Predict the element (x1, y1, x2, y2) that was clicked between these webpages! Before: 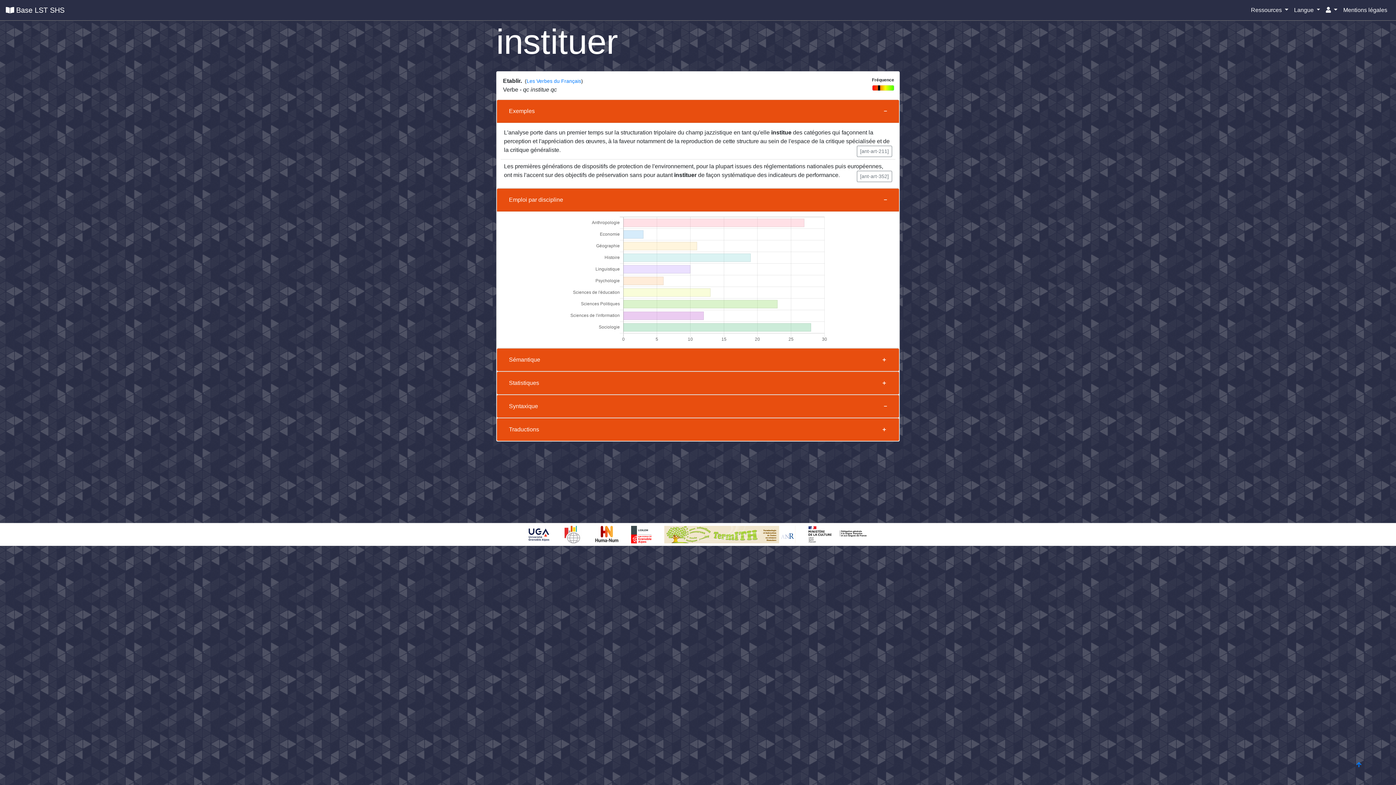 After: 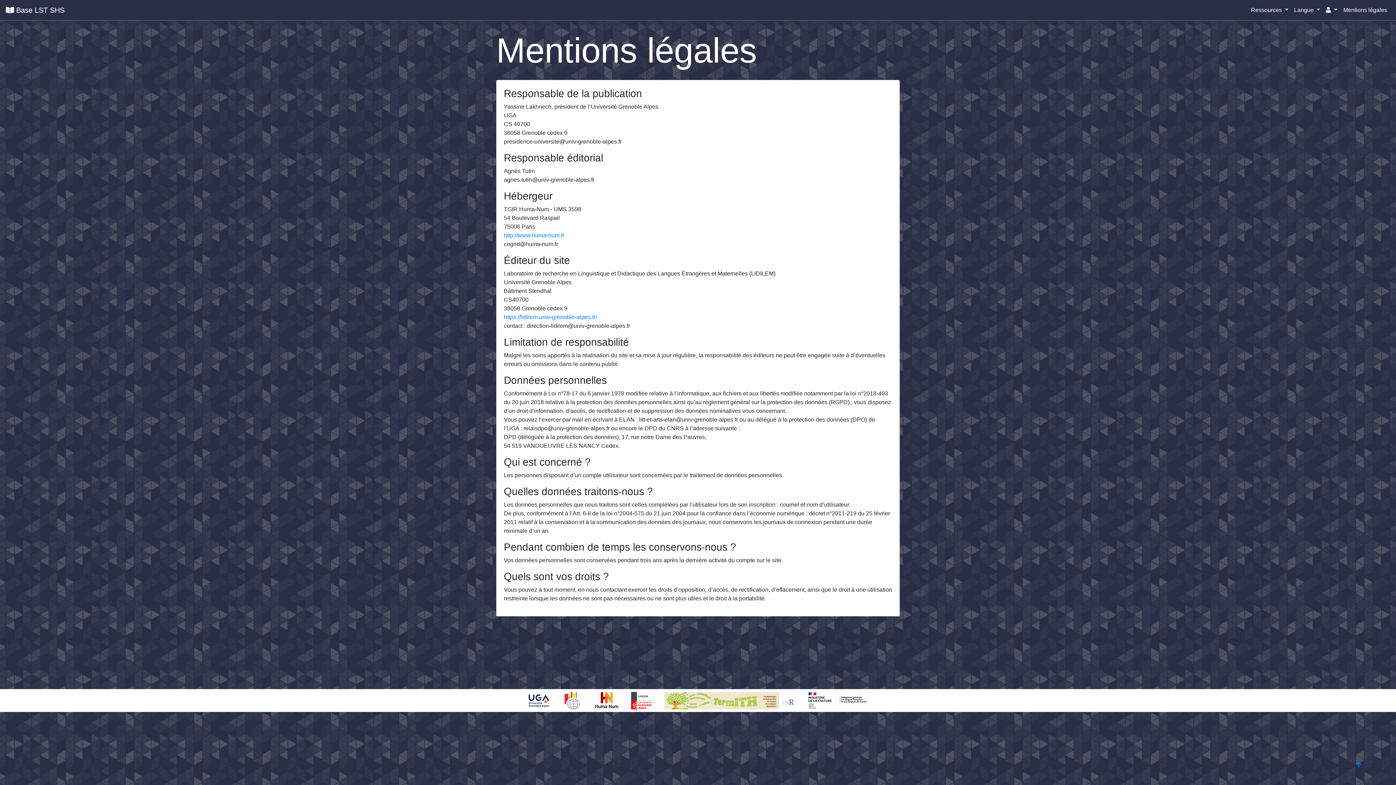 Action: label: Mentions légales bbox: (1340, 2, 1390, 17)